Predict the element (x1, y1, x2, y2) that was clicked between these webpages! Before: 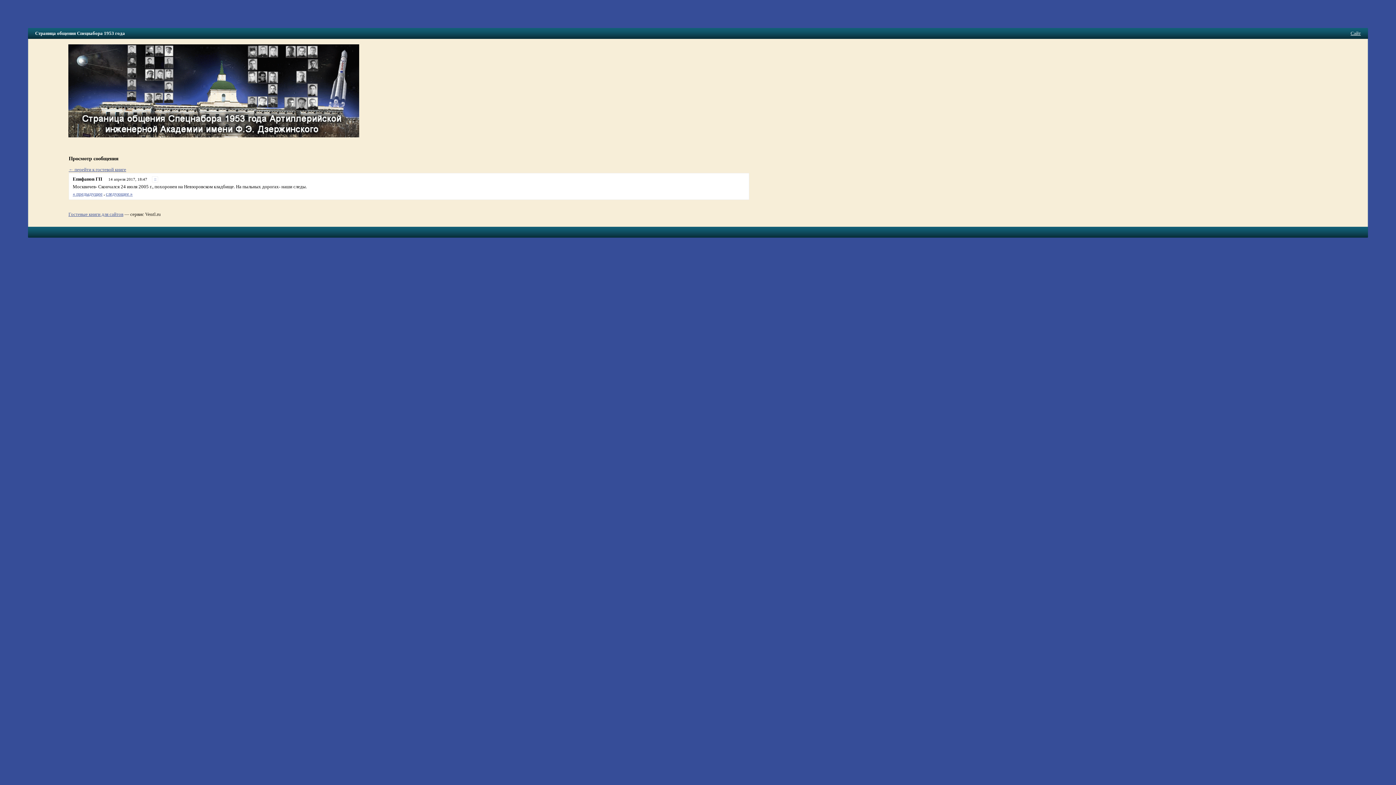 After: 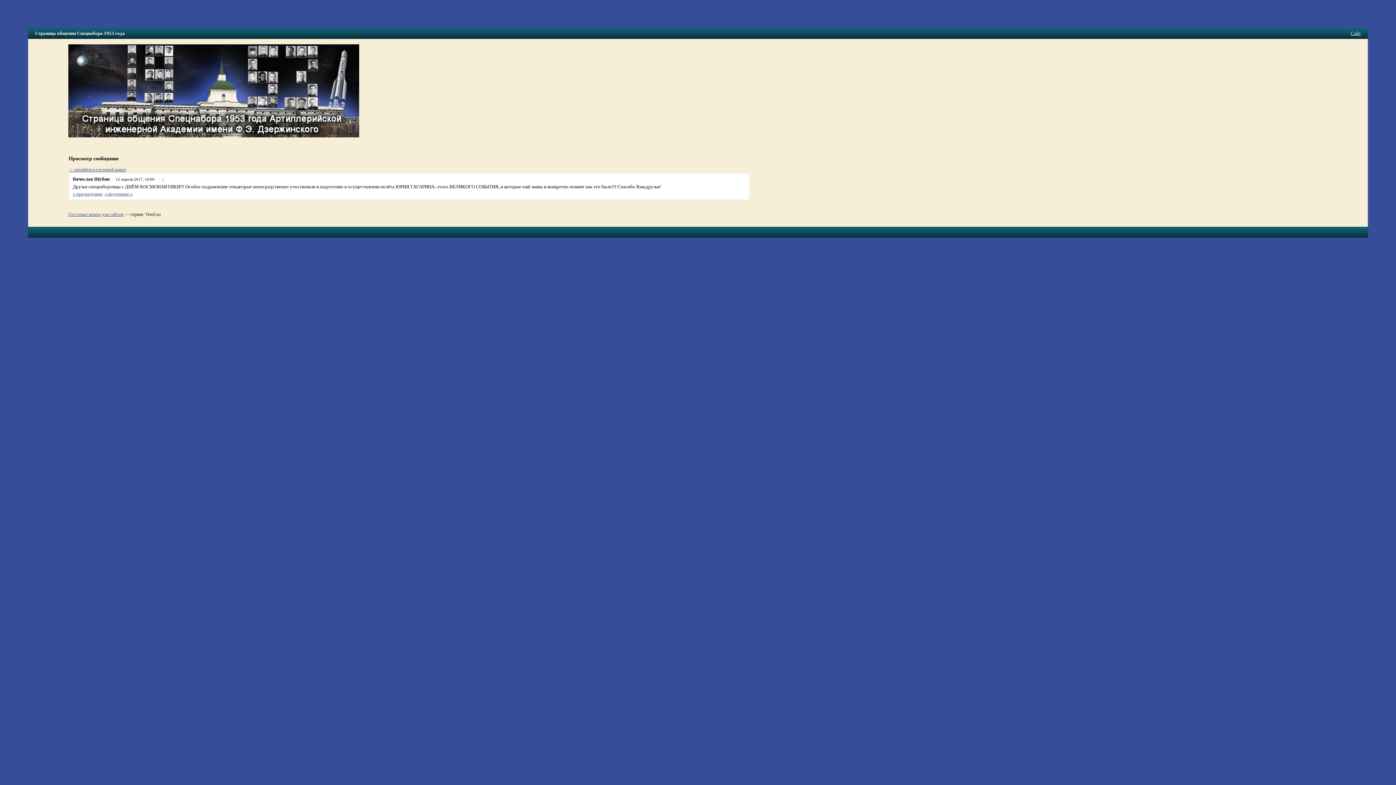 Action: label: « предыдущее bbox: (72, 191, 102, 196)